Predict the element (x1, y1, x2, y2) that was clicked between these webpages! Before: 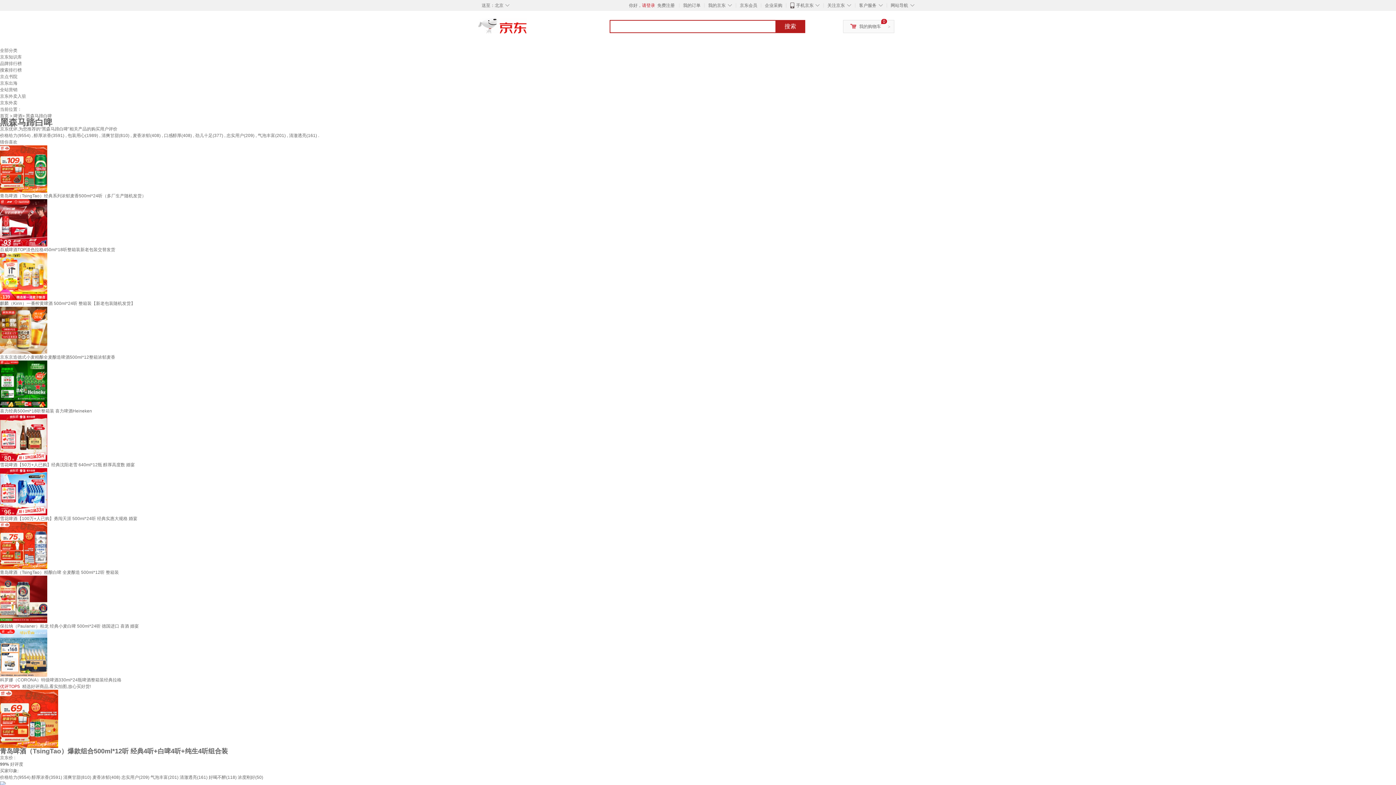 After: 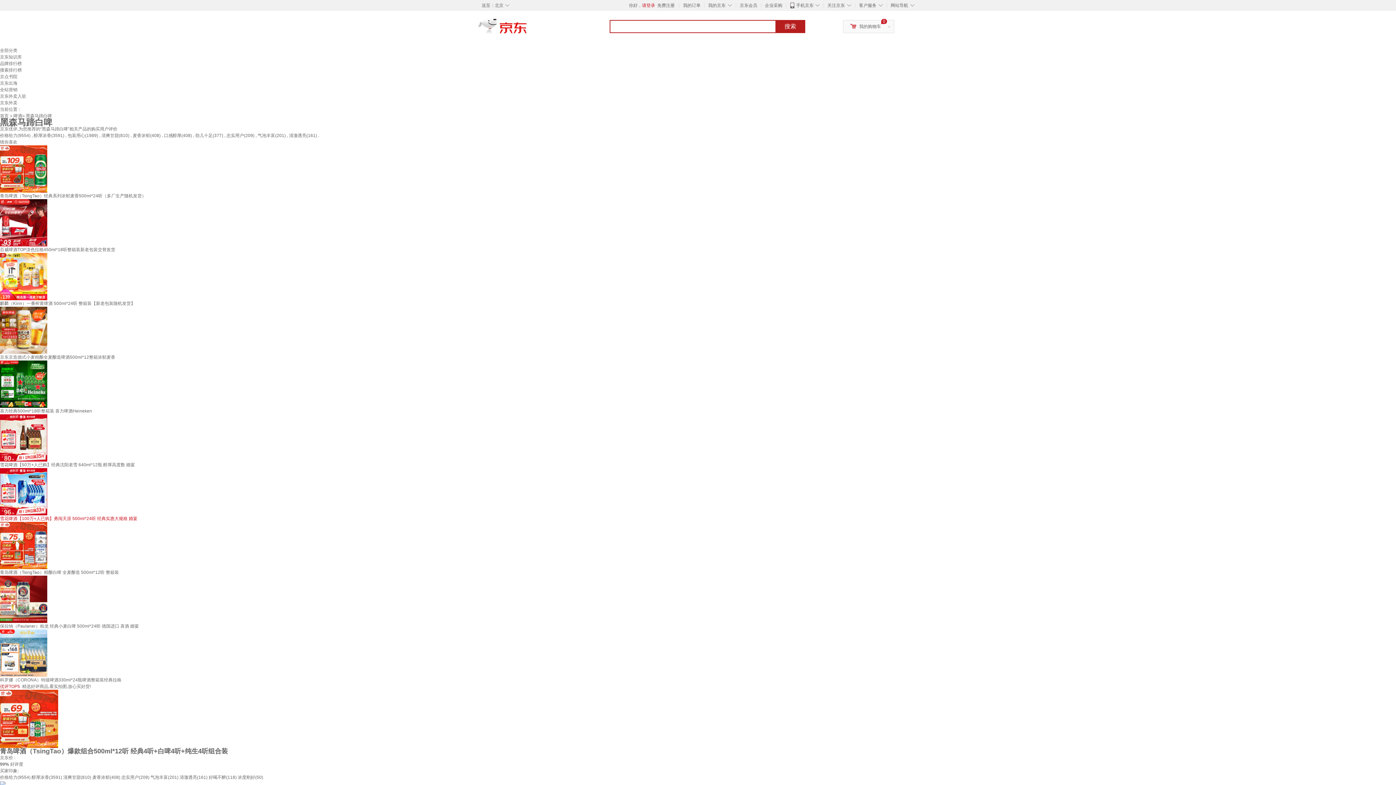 Action: bbox: (0, 516, 137, 521) label: 雪花啤酒【100万+人已购】勇闯天涯 500ml*24听 经典实惠大规格 婚宴